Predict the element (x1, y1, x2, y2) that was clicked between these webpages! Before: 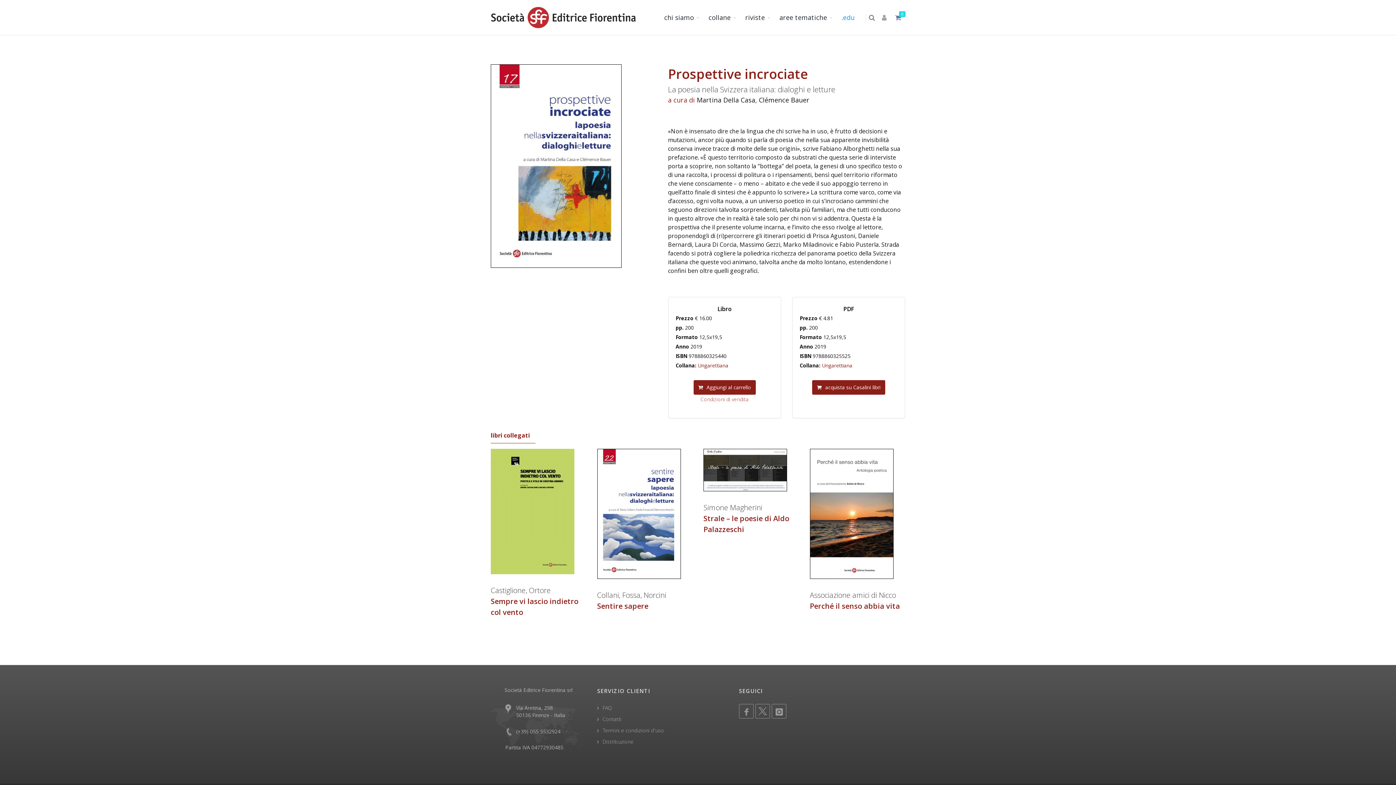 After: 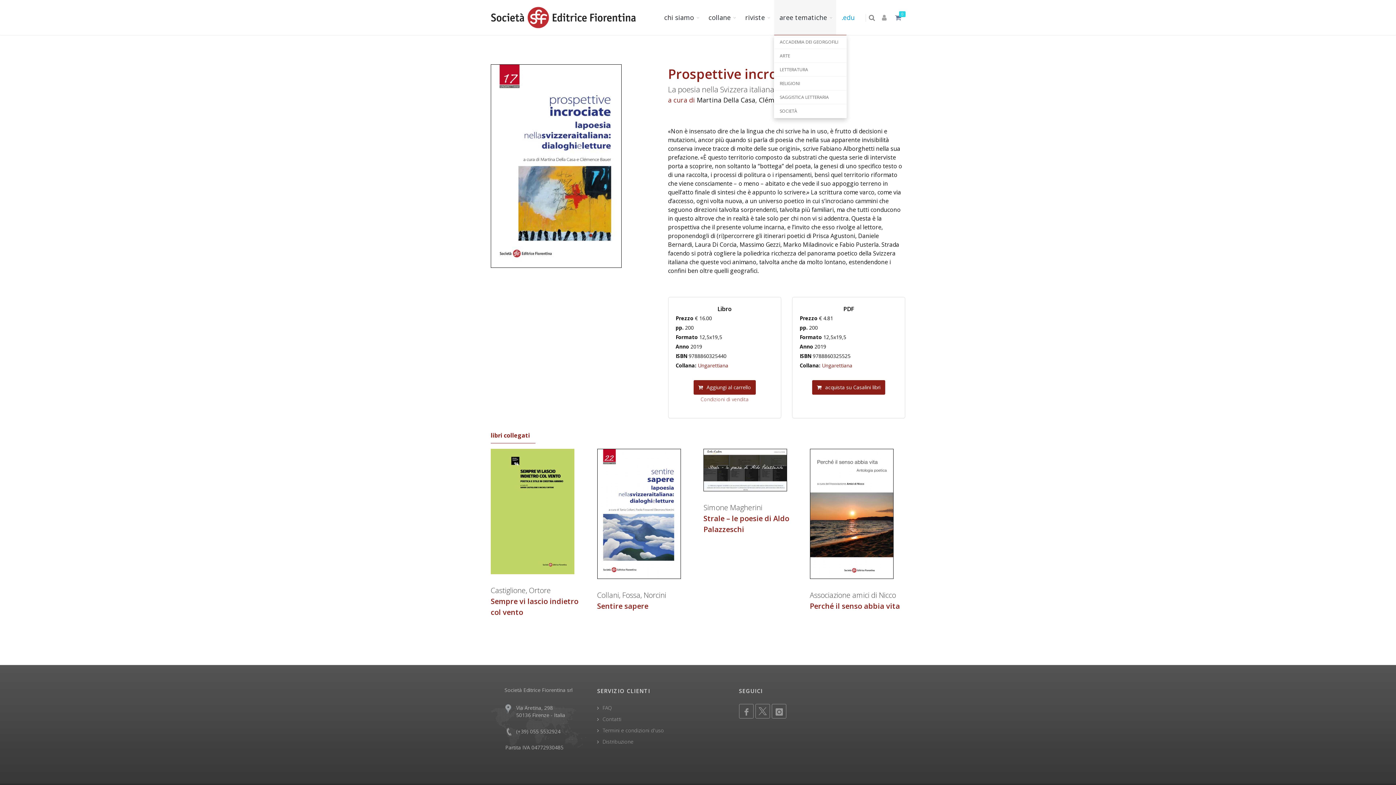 Action: bbox: (774, 0, 836, 34) label: aree tematiche